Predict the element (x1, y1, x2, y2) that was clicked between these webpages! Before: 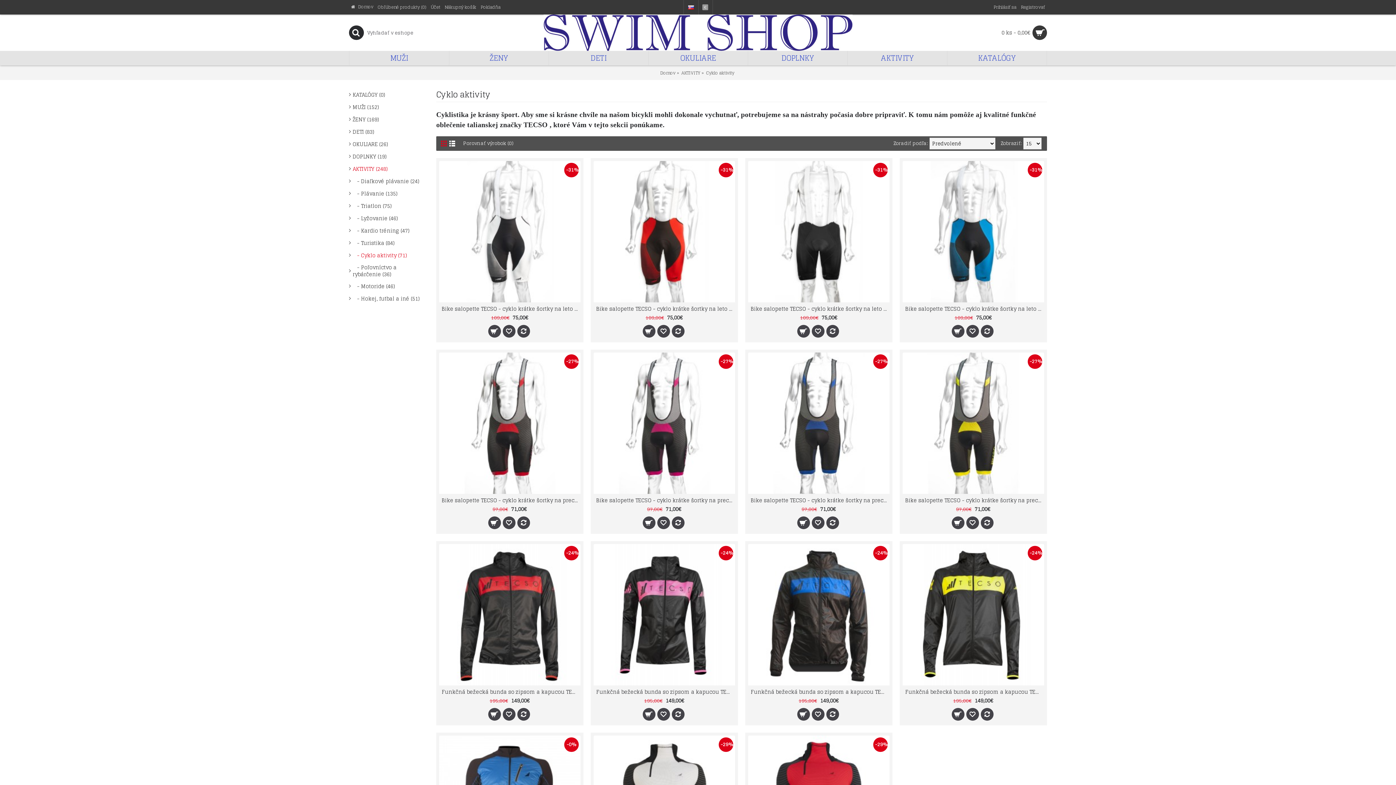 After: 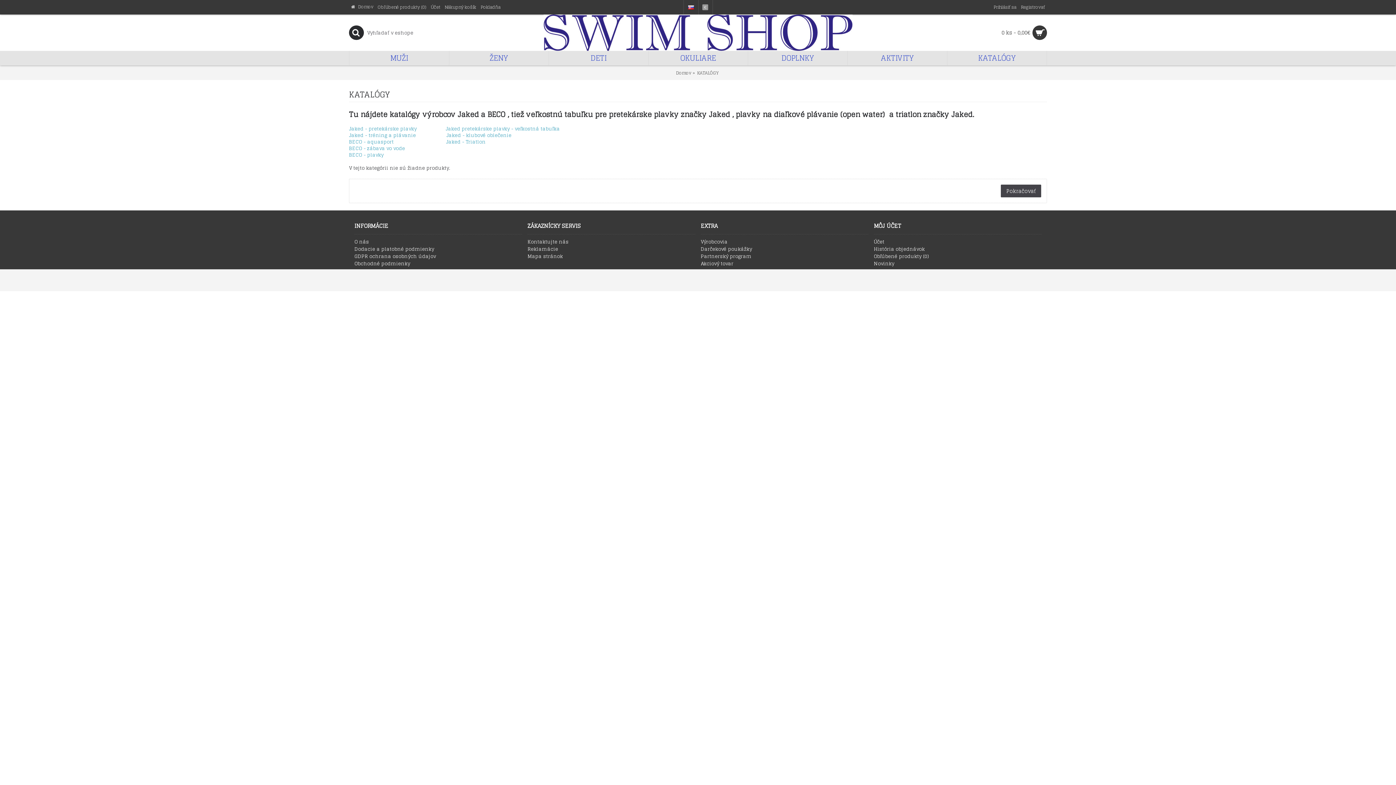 Action: label: KATALÓGY bbox: (947, 50, 1046, 65)